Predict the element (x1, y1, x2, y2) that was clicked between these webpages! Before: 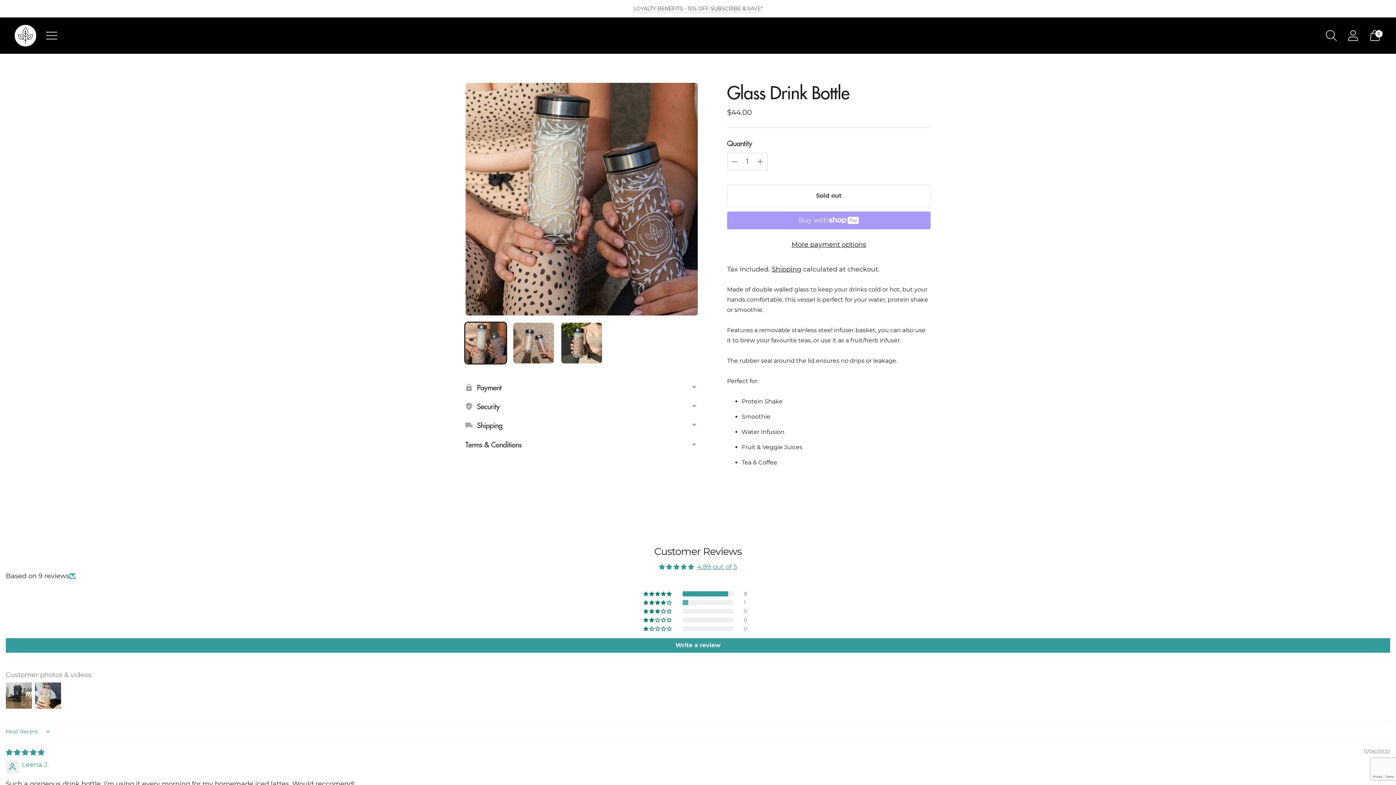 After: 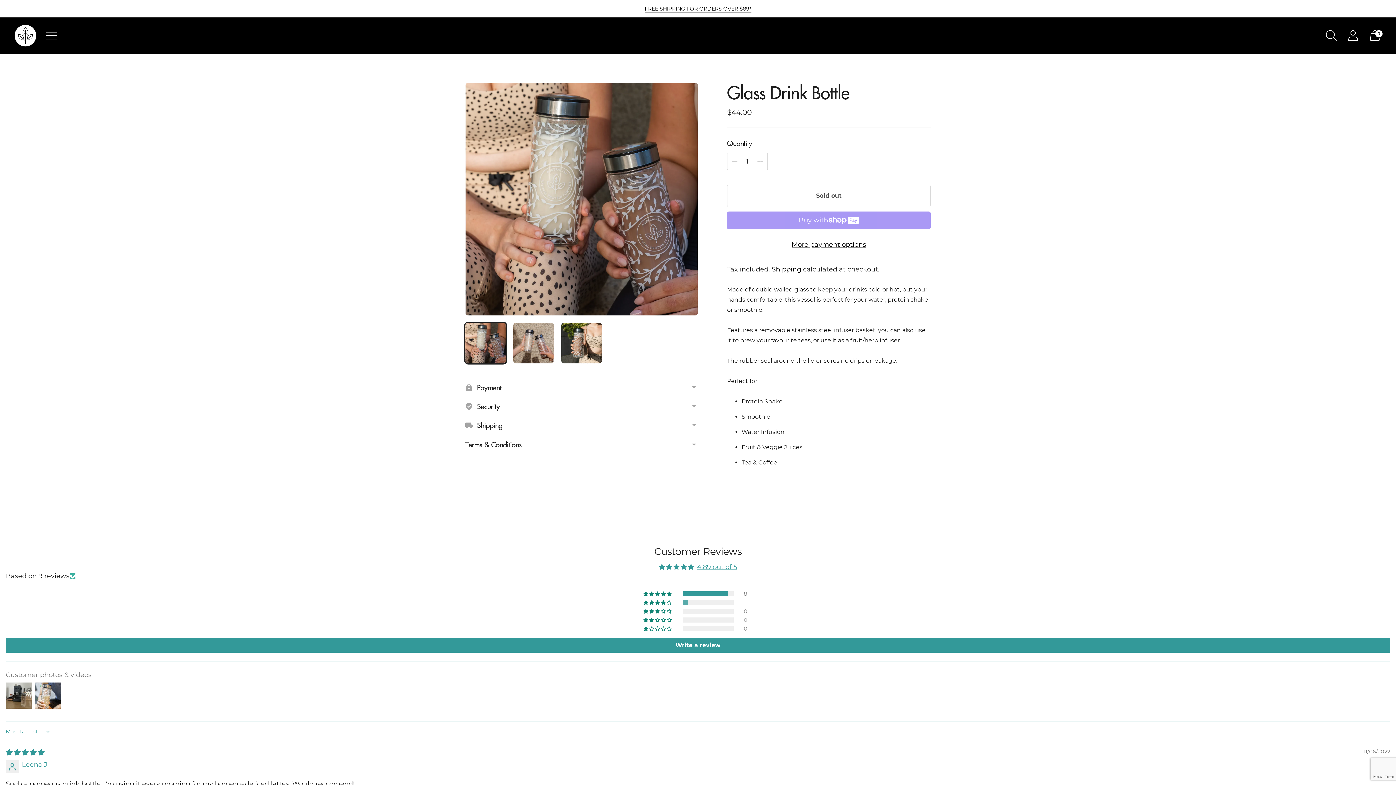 Action: label: Change image to image 1 bbox: (465, 322, 506, 363)